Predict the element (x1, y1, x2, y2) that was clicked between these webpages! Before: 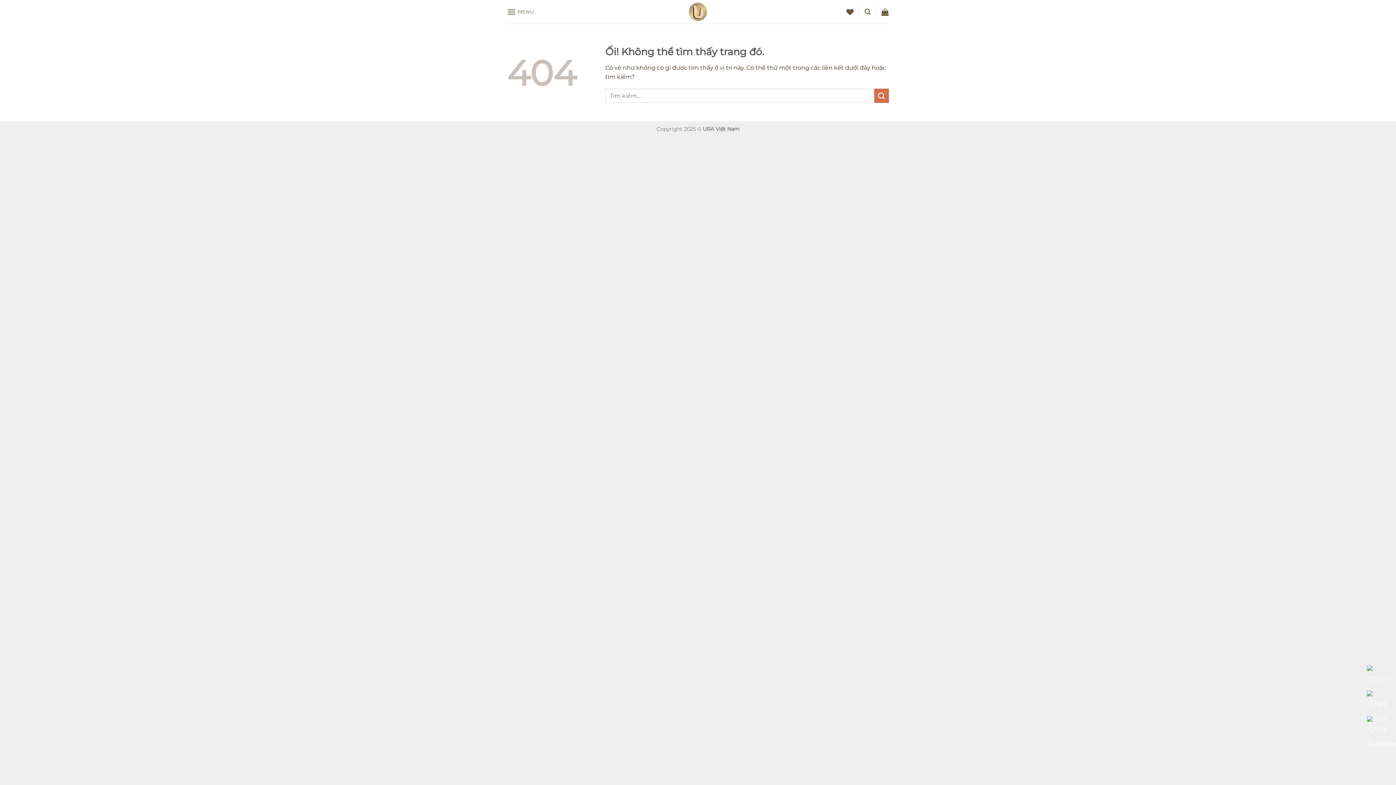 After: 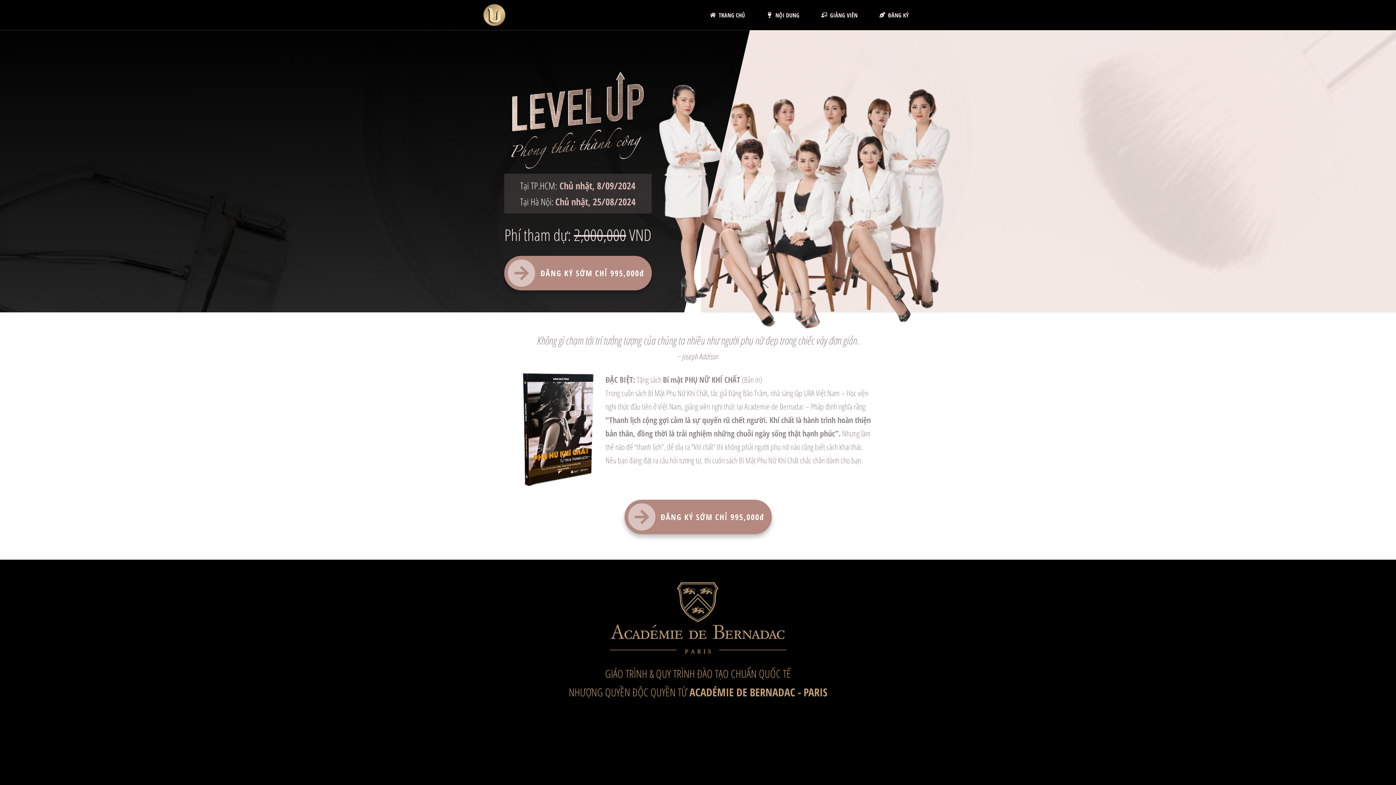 Action: bbox: (661, 0, 734, 22)